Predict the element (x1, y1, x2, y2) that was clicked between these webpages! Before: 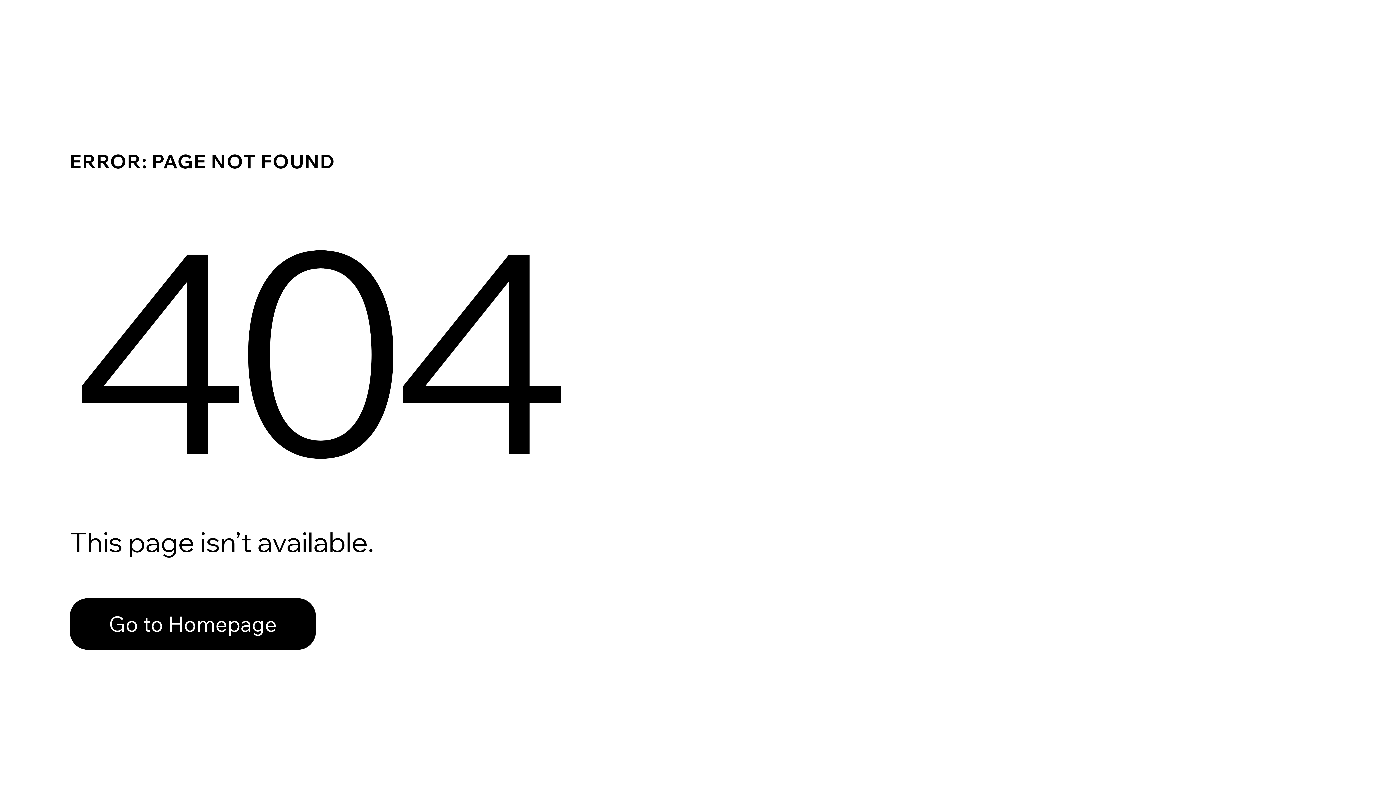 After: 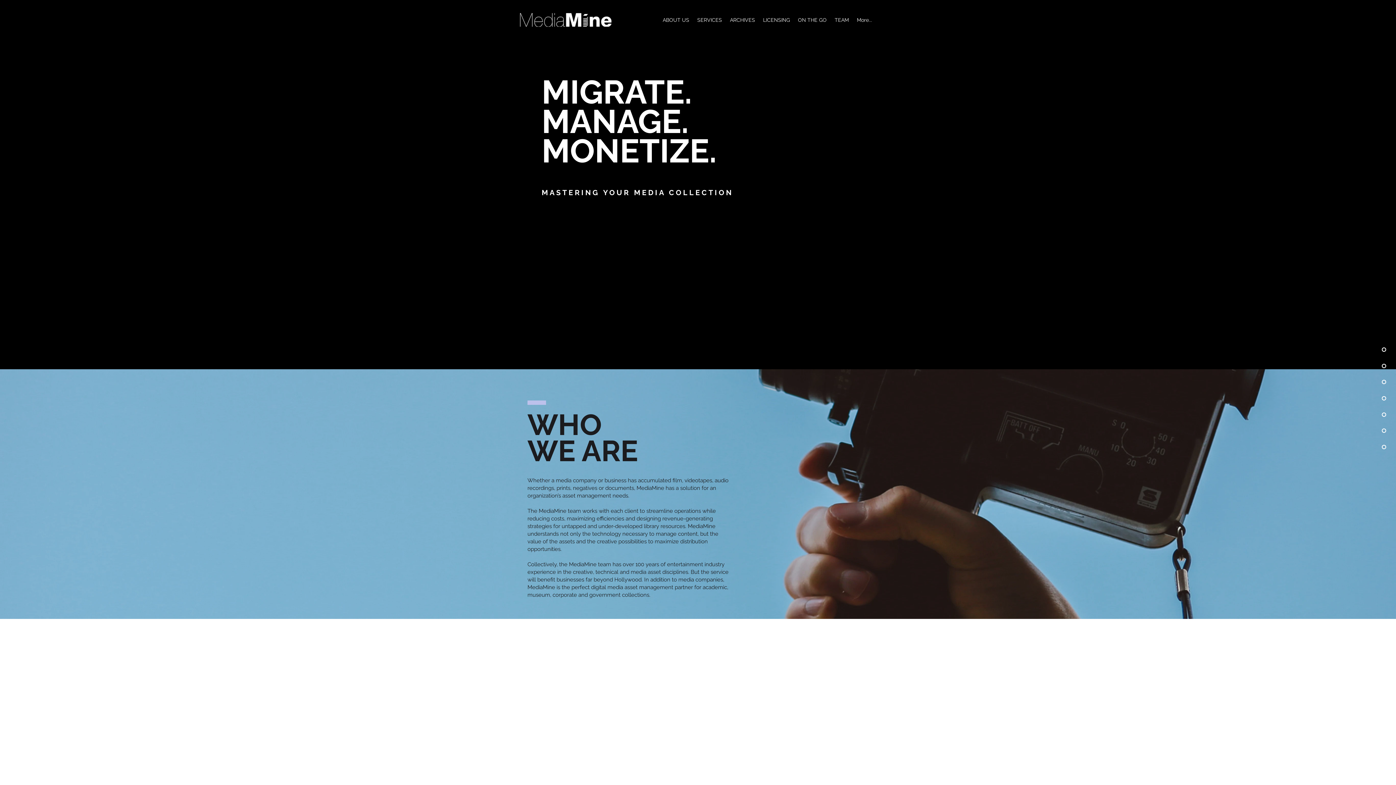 Action: bbox: (69, 598, 316, 650) label: Go to Homepage